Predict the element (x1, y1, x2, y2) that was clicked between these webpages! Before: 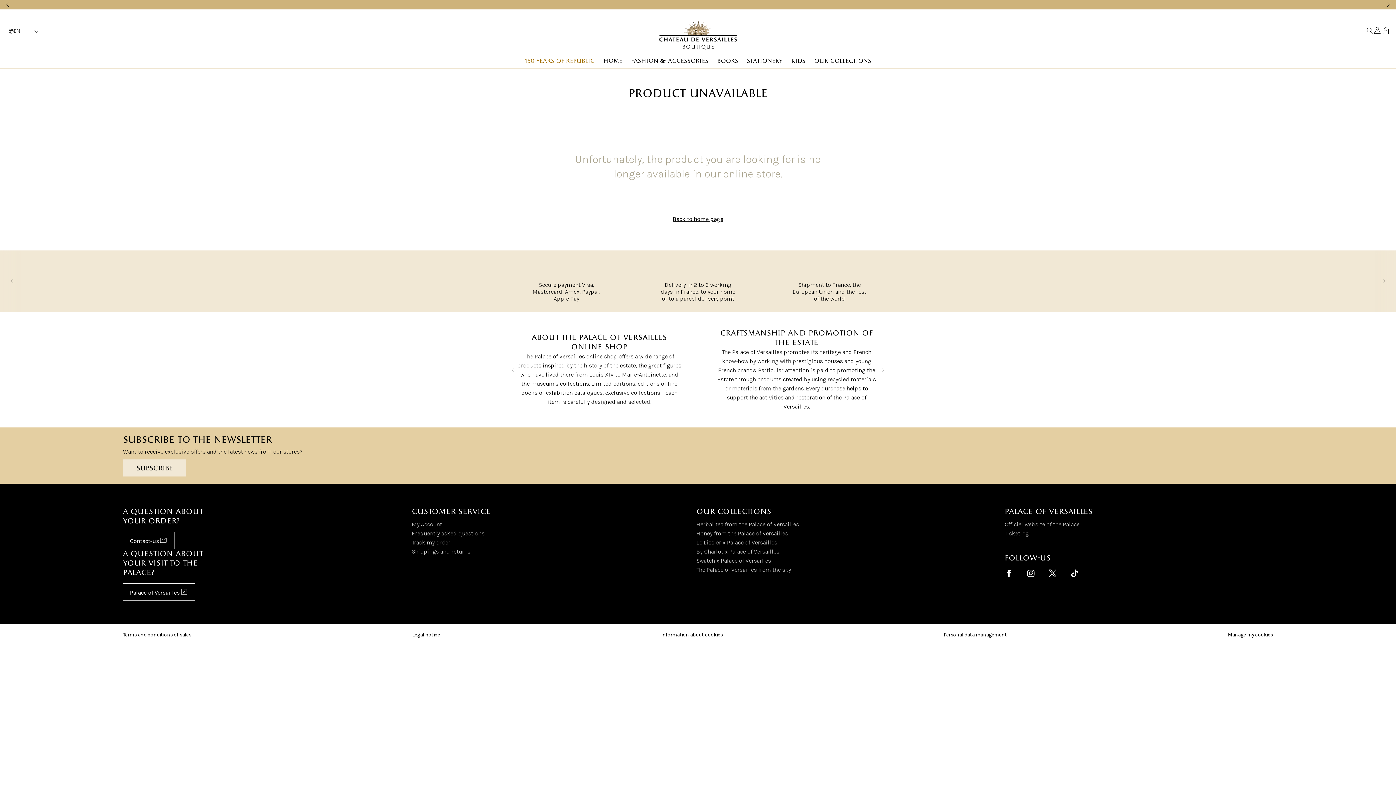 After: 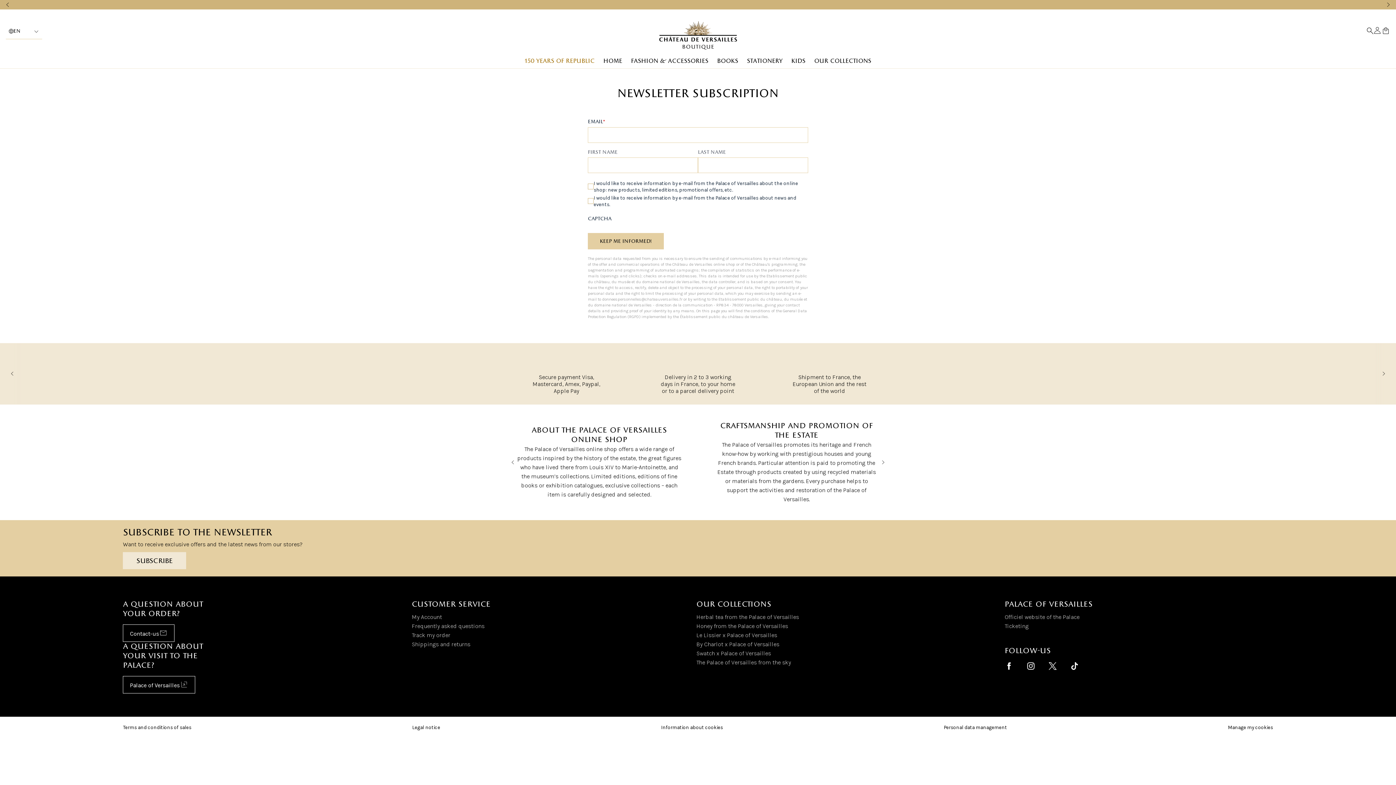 Action: label: subscribe bbox: (123, 459, 186, 476)